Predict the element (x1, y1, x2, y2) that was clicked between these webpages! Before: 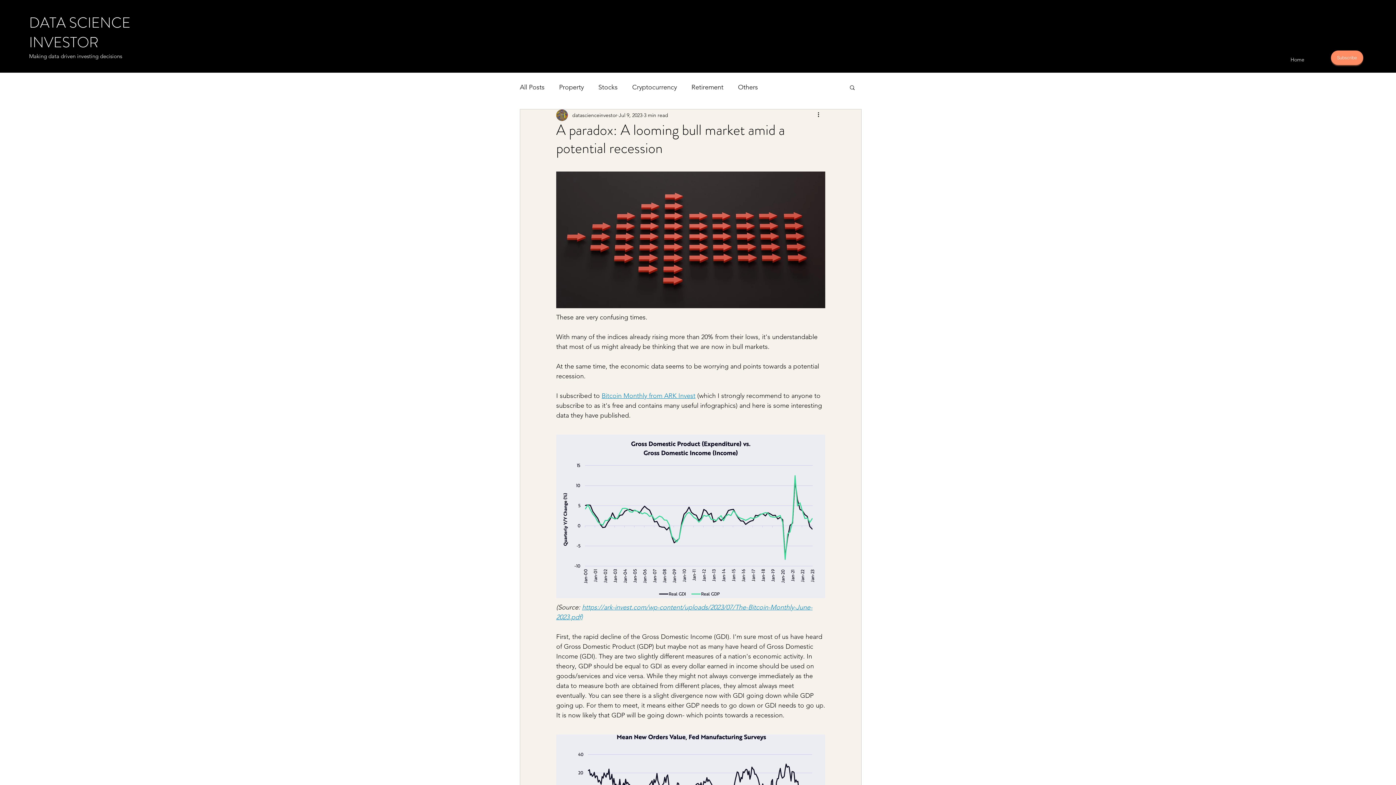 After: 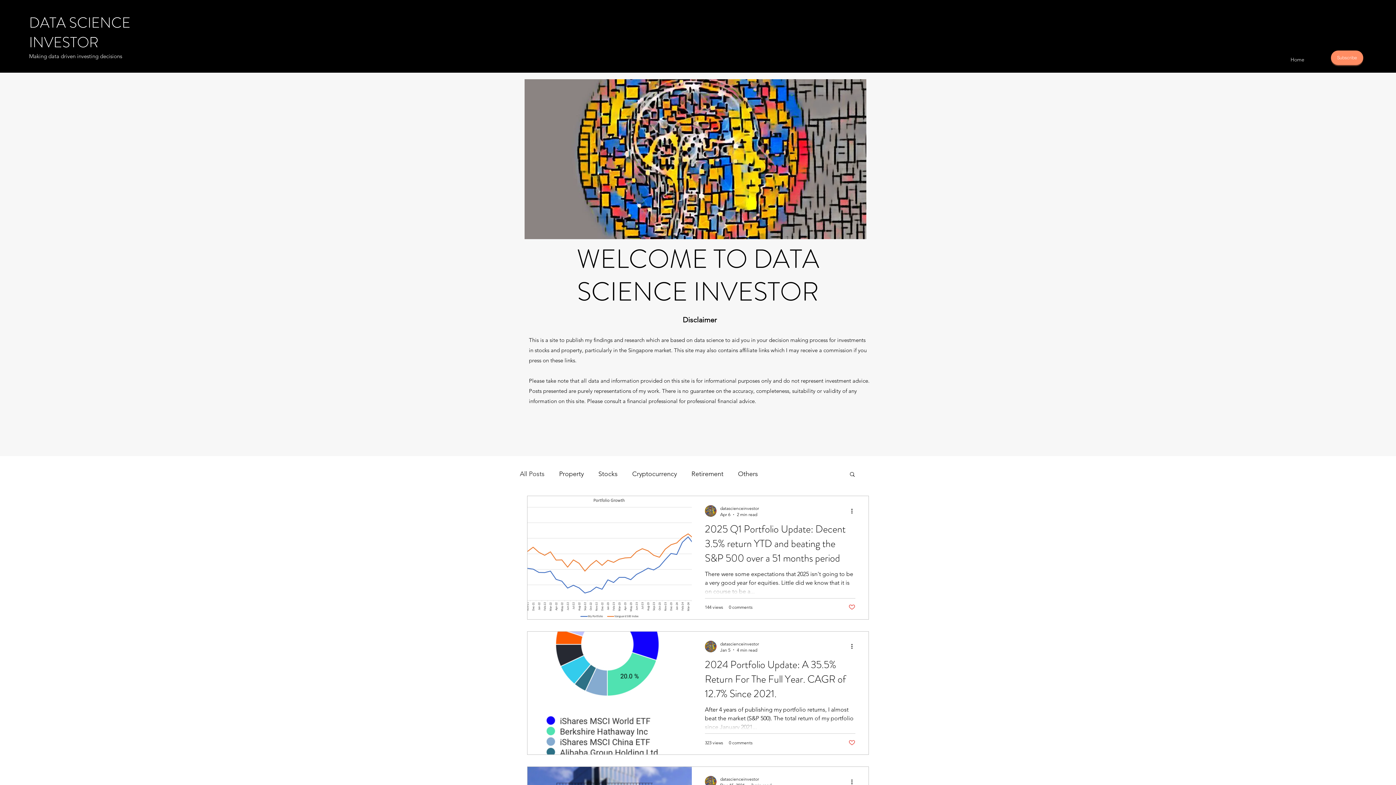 Action: bbox: (1331, 50, 1363, 65) label: Subscribe